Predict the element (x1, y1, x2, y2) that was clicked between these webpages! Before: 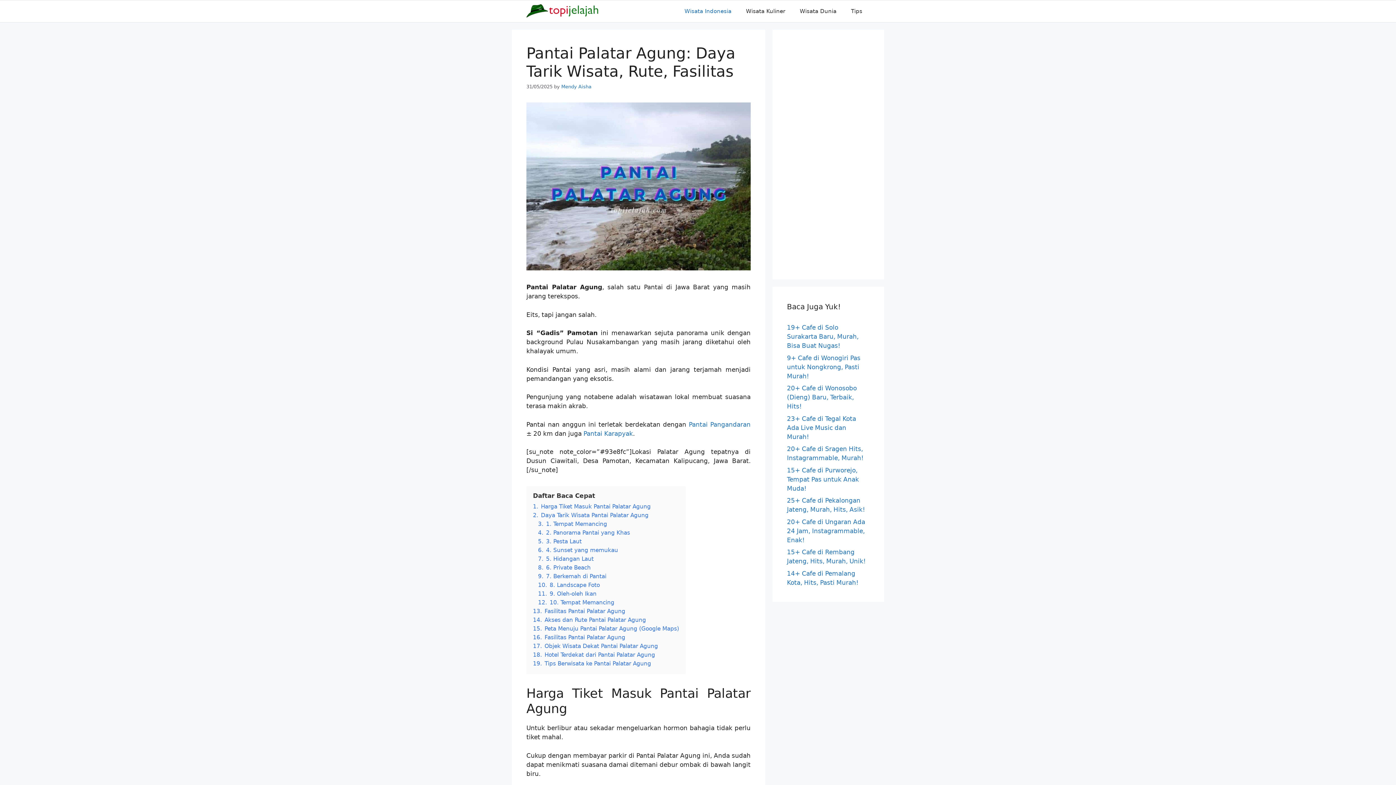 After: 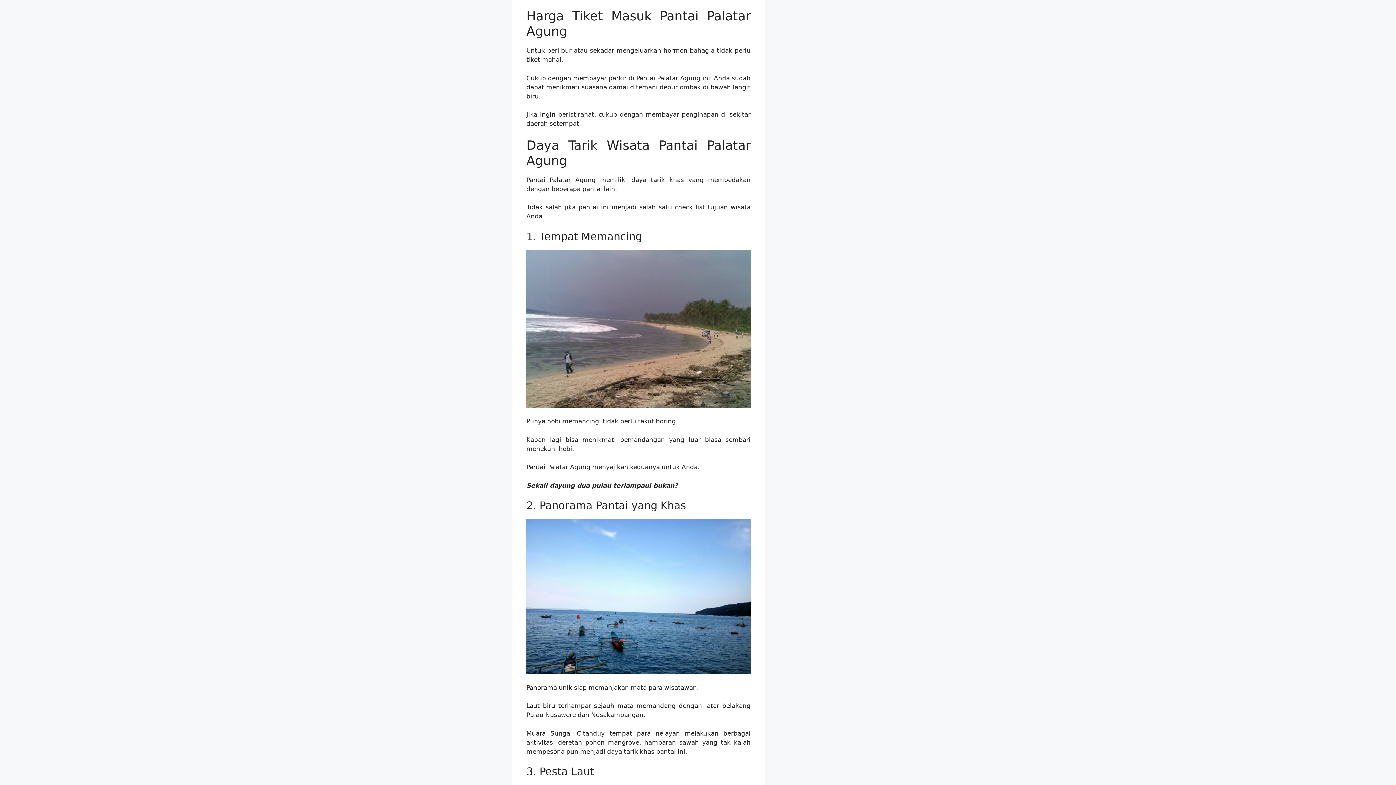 Action: label: 1. Harga Tiket Masuk Pantai Palatar Agung bbox: (533, 503, 650, 510)